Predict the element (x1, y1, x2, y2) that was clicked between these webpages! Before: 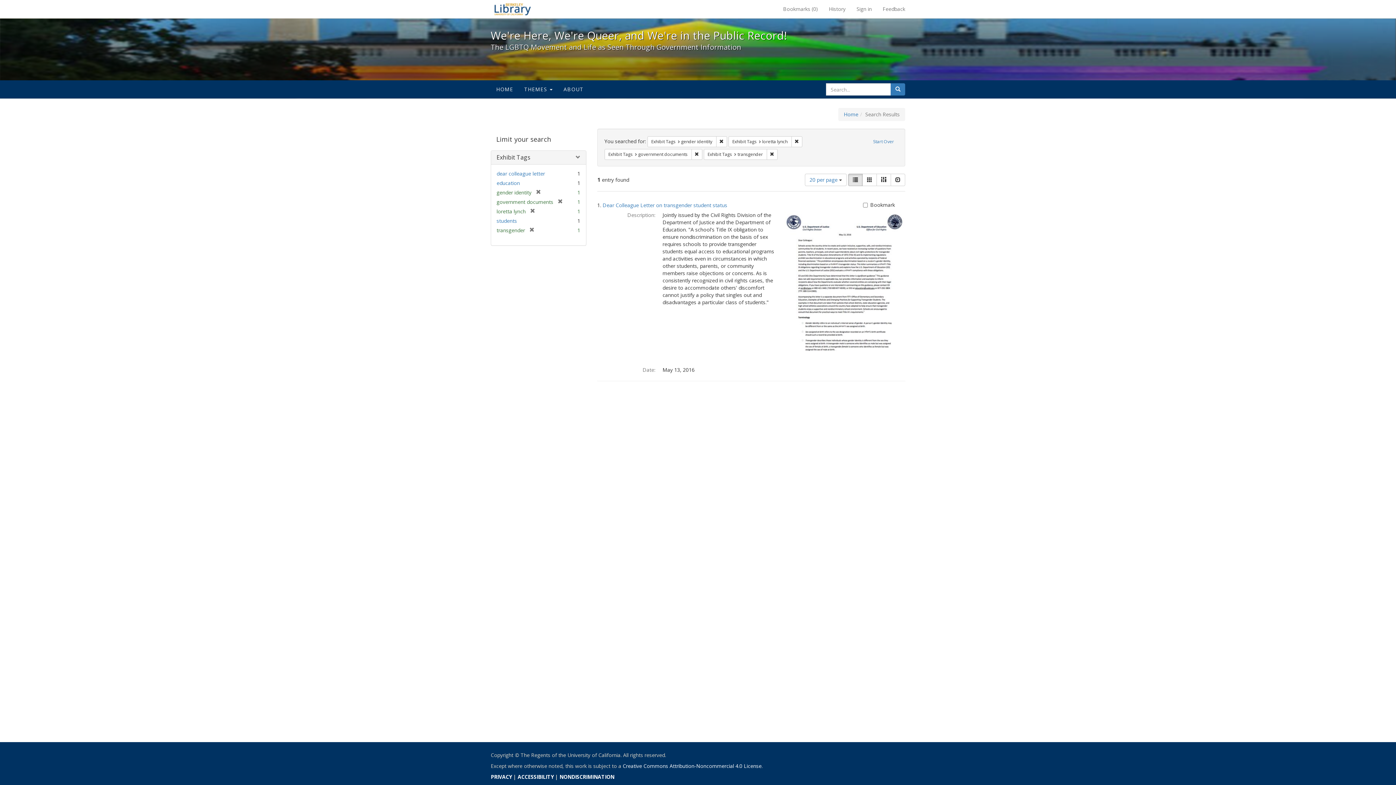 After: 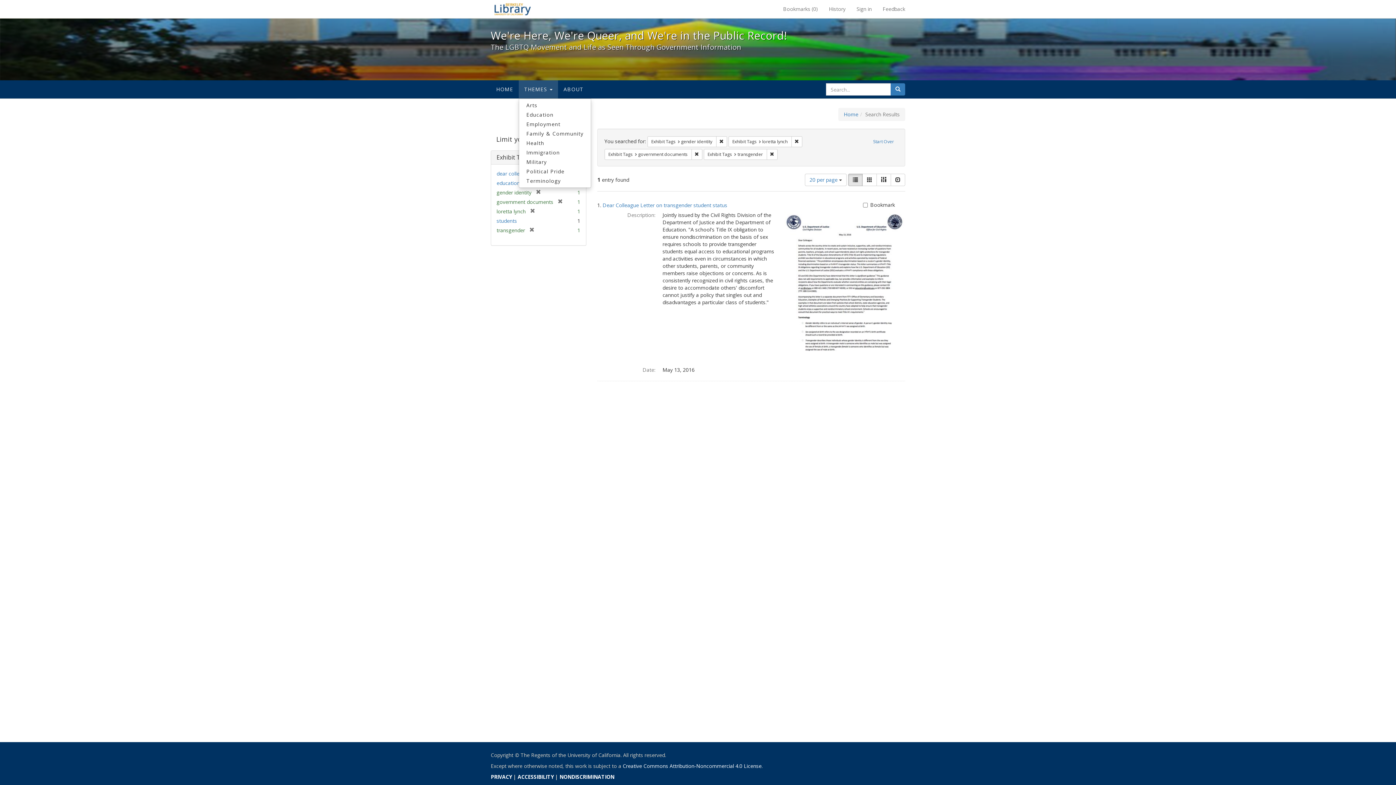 Action: label: THEMES  bbox: (518, 80, 558, 98)